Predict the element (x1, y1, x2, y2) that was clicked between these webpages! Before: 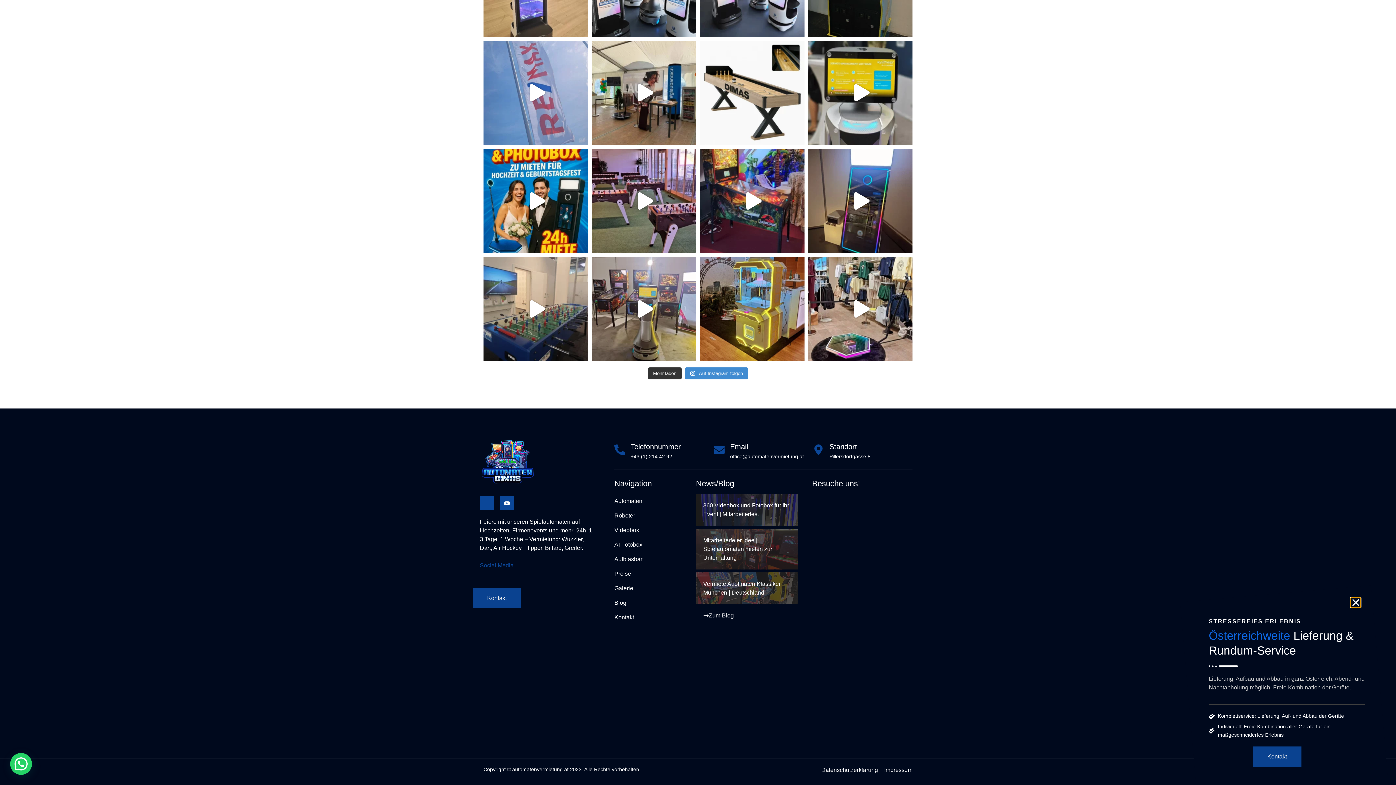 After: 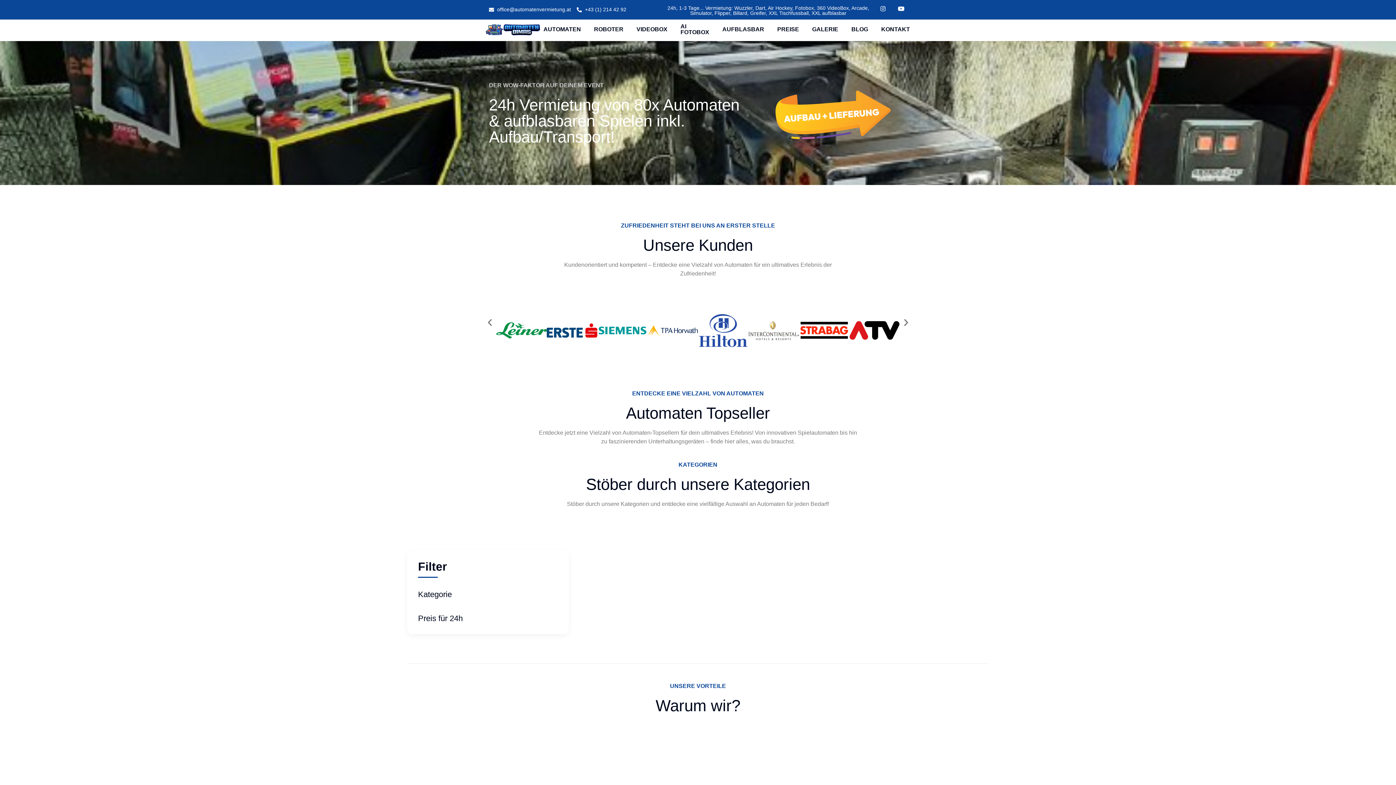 Action: bbox: (485, 304, 562, 325) label: Unsere Automaten